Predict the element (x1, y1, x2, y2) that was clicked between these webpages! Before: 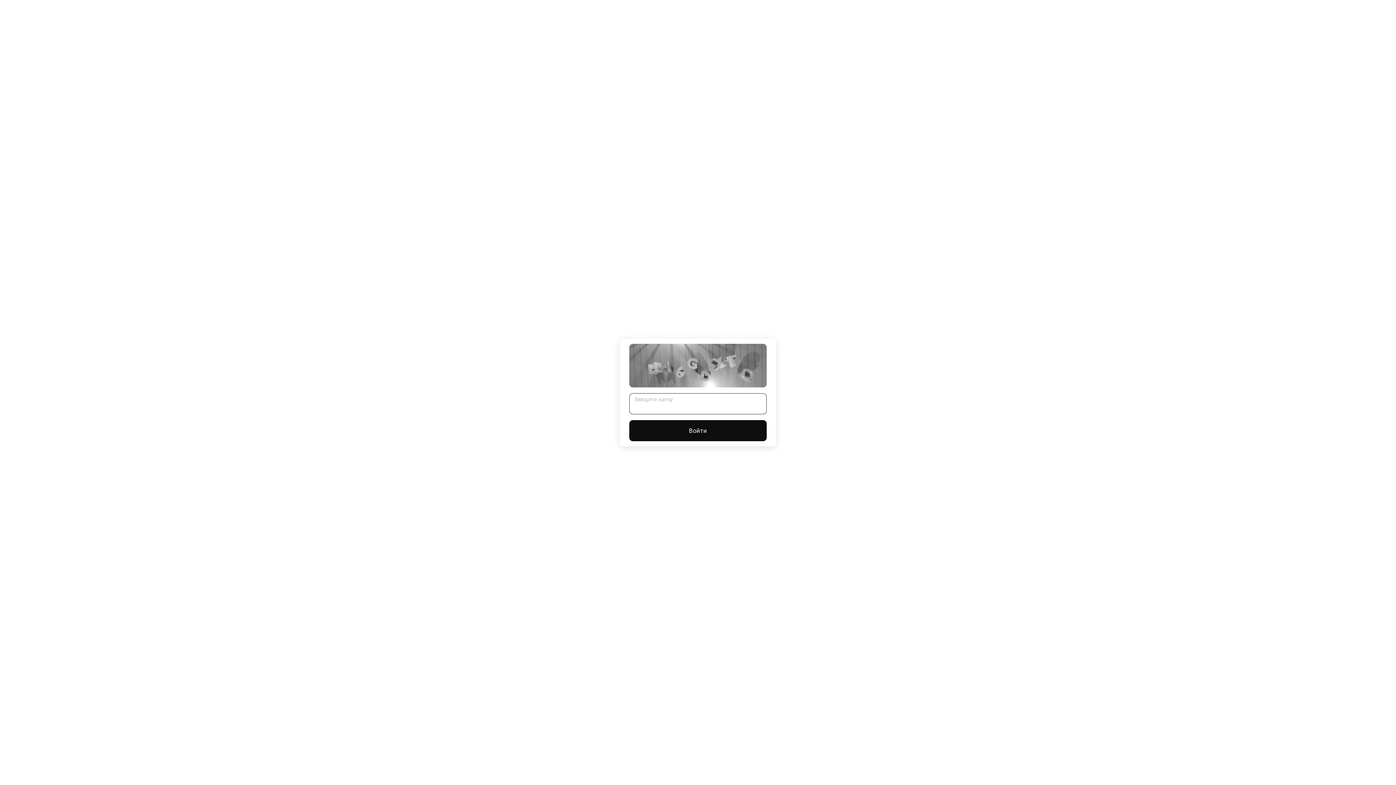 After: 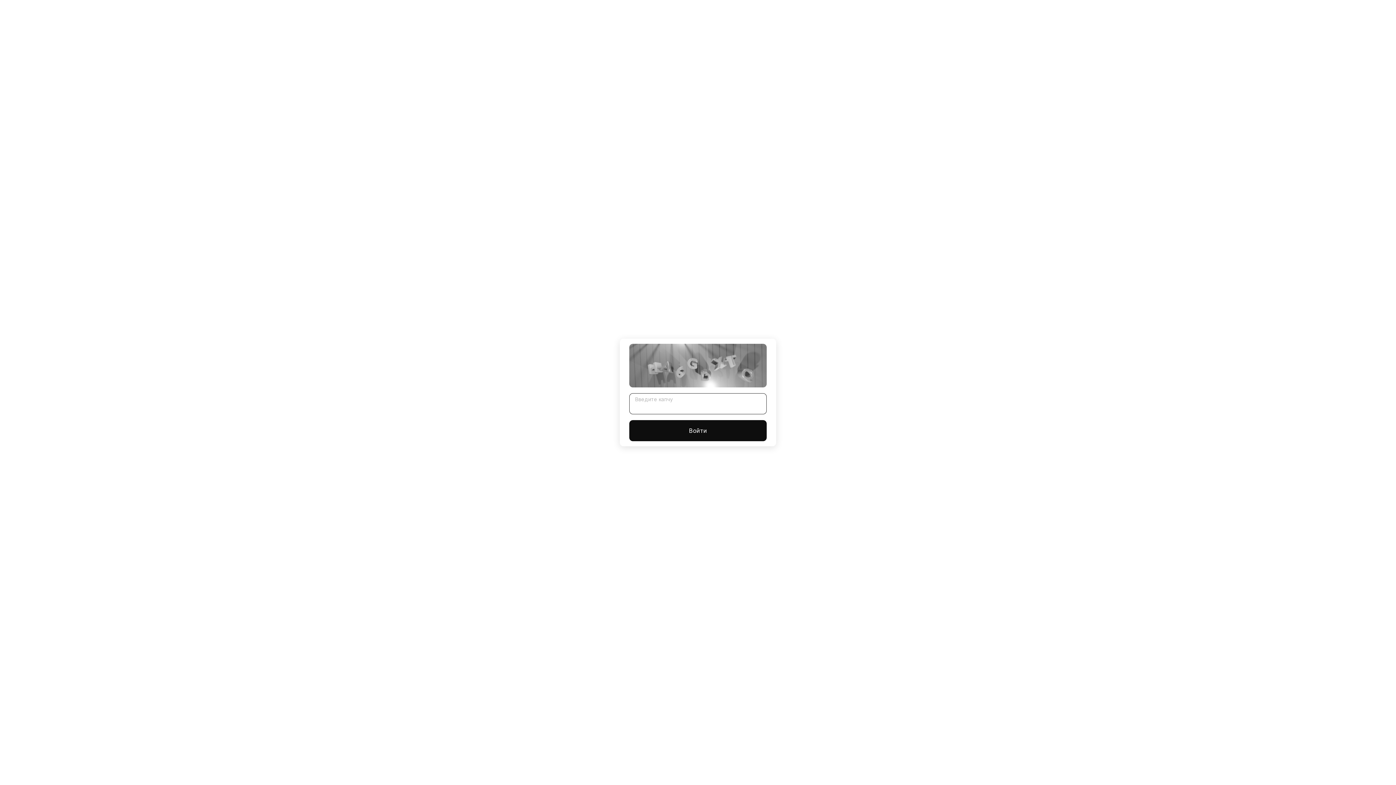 Action: bbox: (629, 420, 766, 441) label: Войти